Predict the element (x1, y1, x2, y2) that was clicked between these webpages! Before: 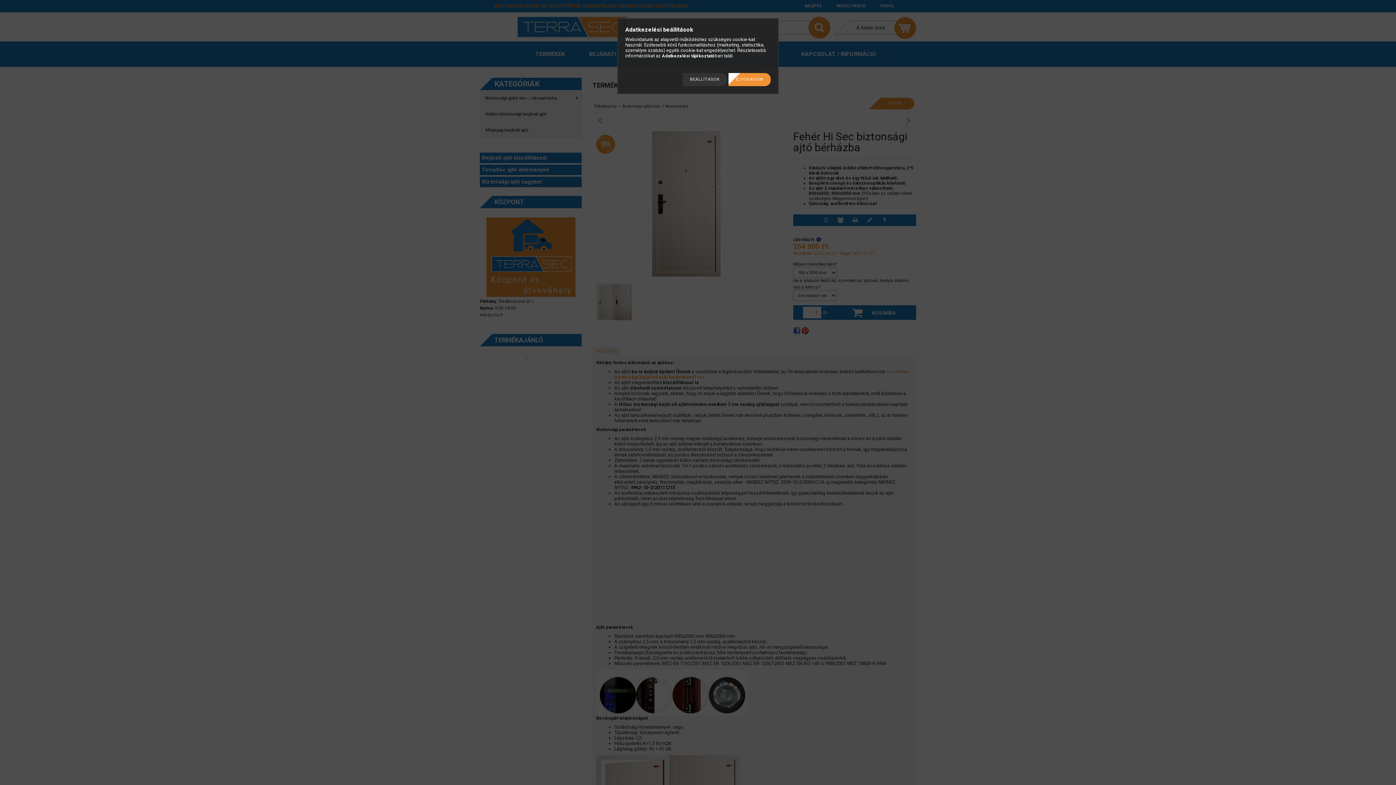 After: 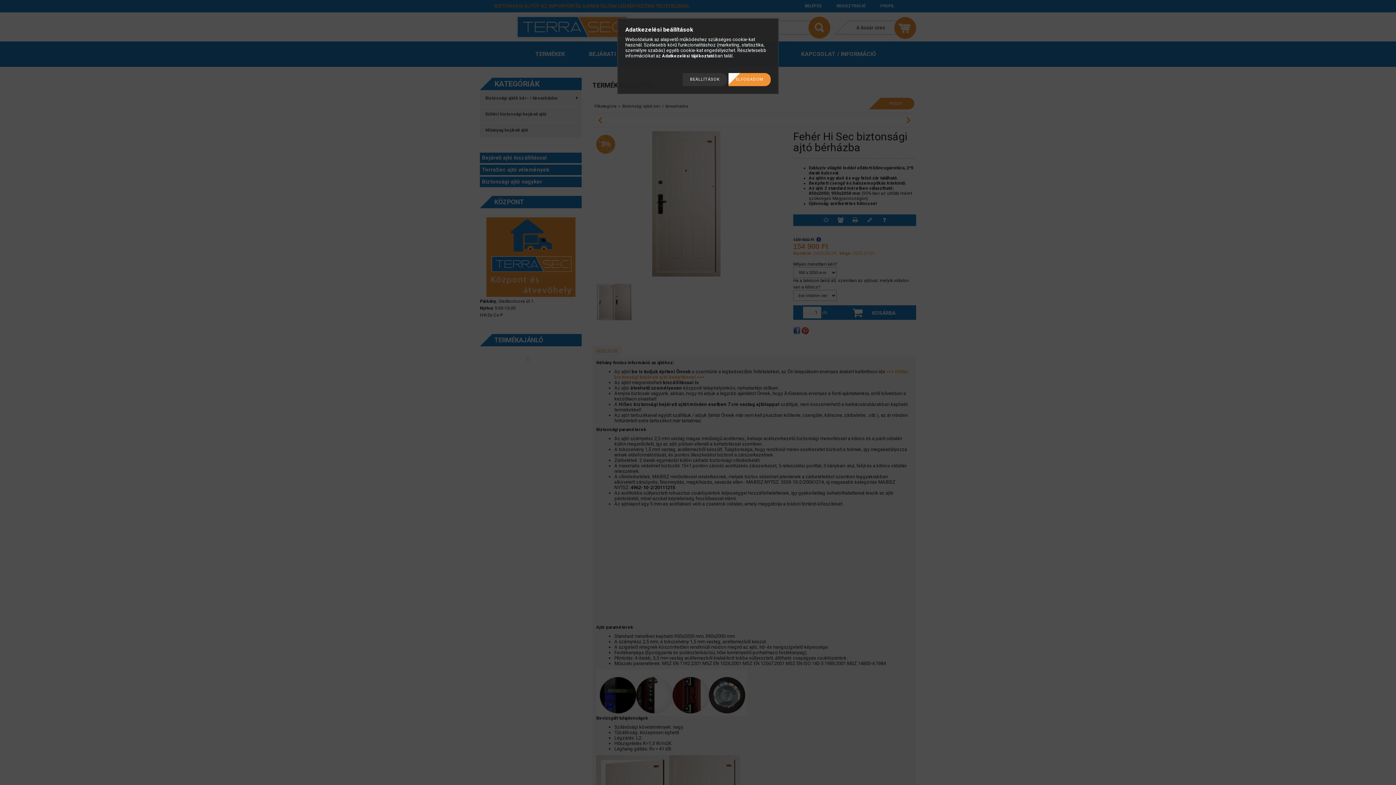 Action: label: Adatkezelési tájékoztató bbox: (662, 53, 714, 58)